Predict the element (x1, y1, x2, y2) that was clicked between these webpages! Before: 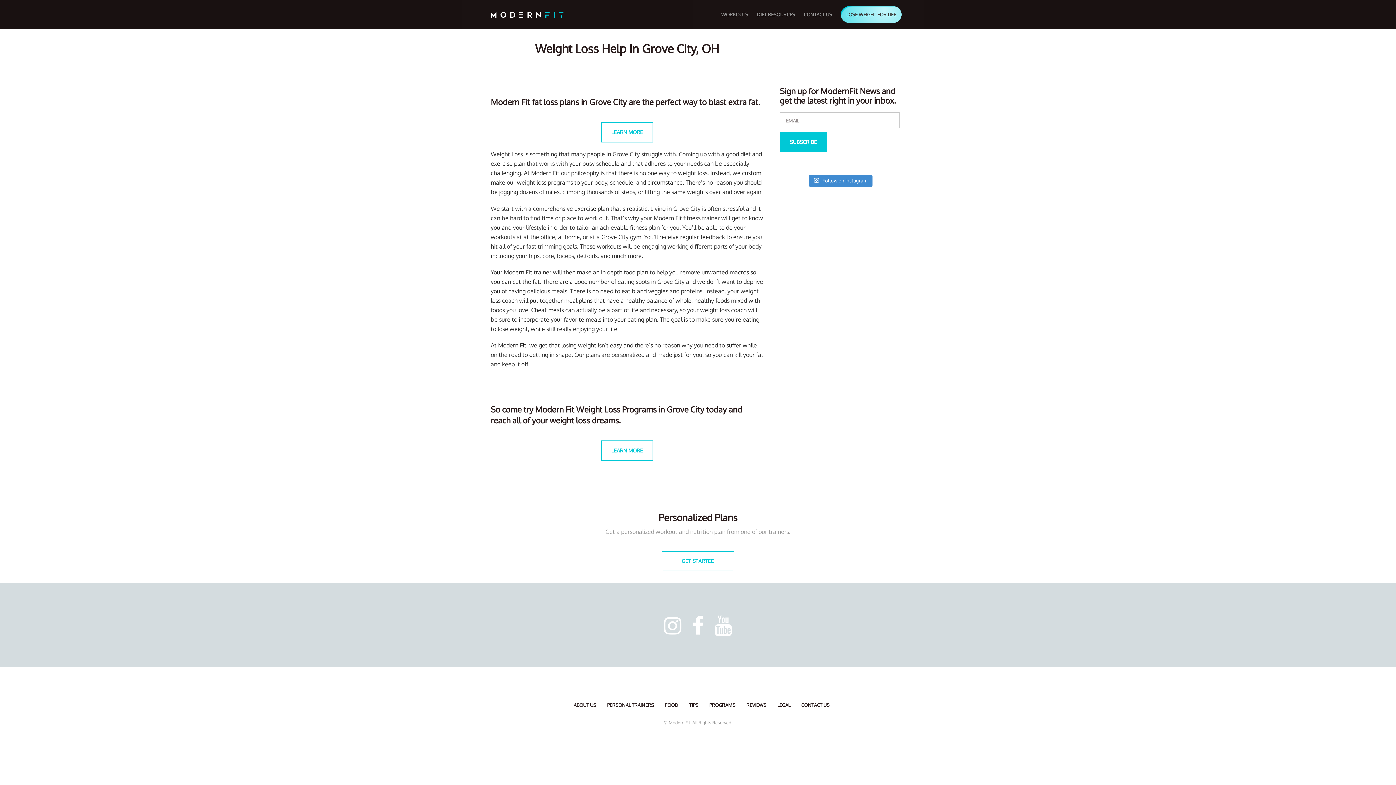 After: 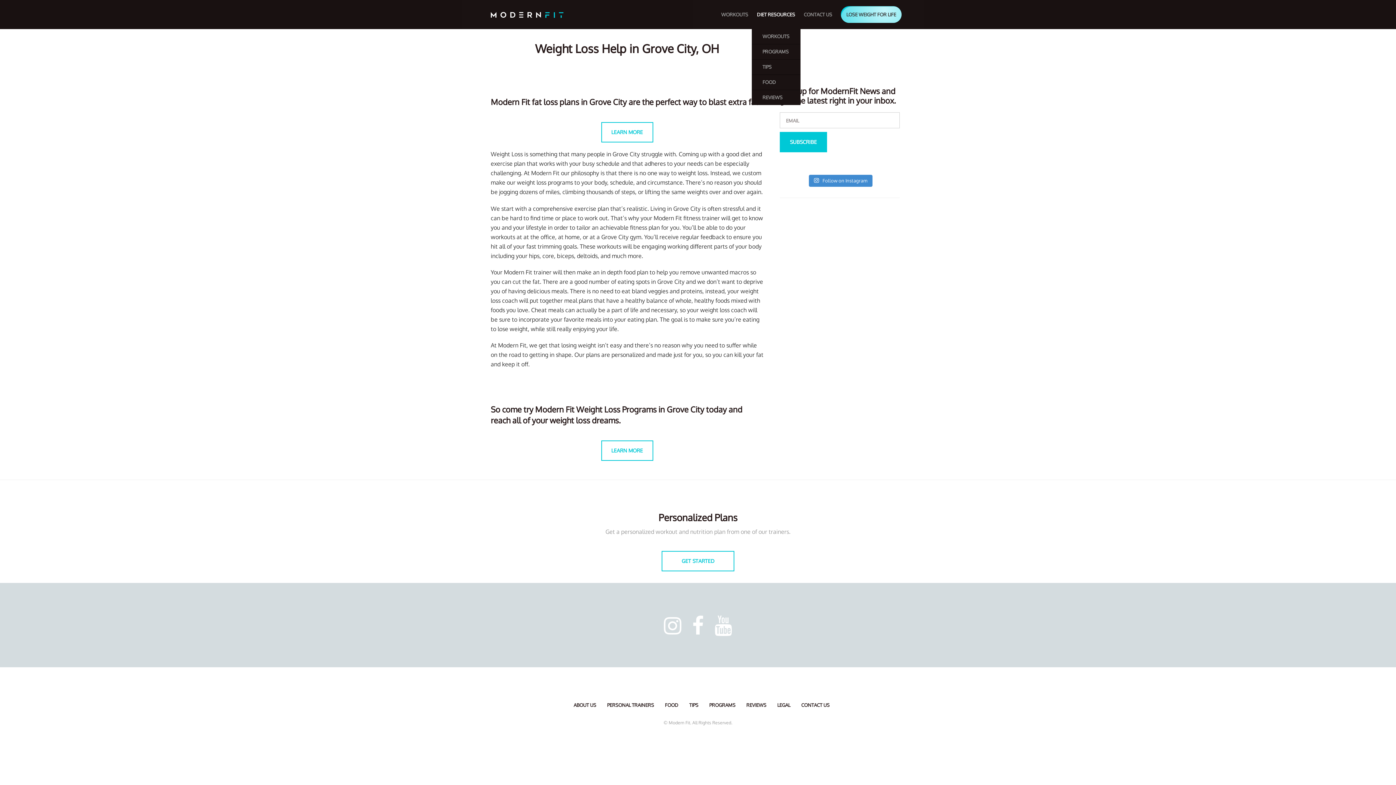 Action: bbox: (753, 0, 798, 29) label: DIET RESOURCES